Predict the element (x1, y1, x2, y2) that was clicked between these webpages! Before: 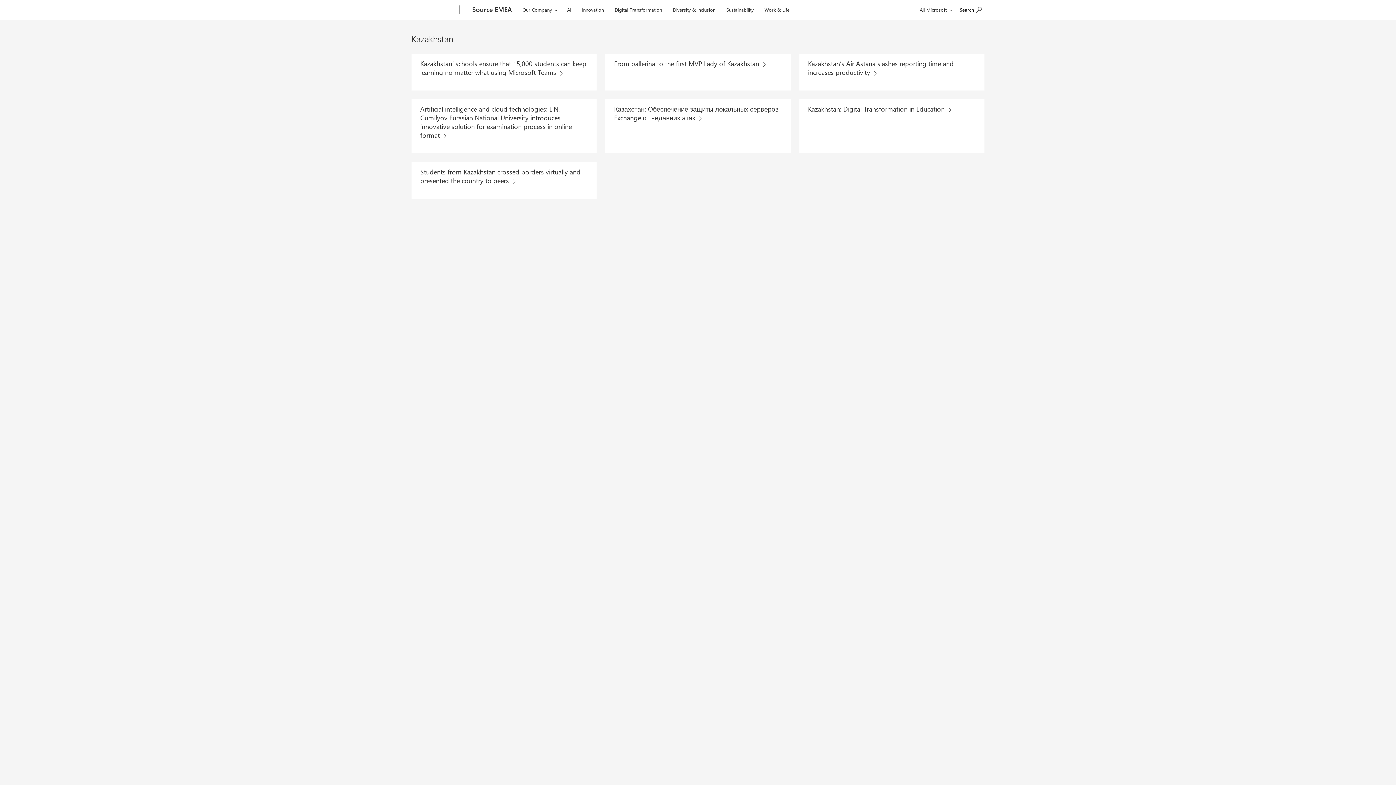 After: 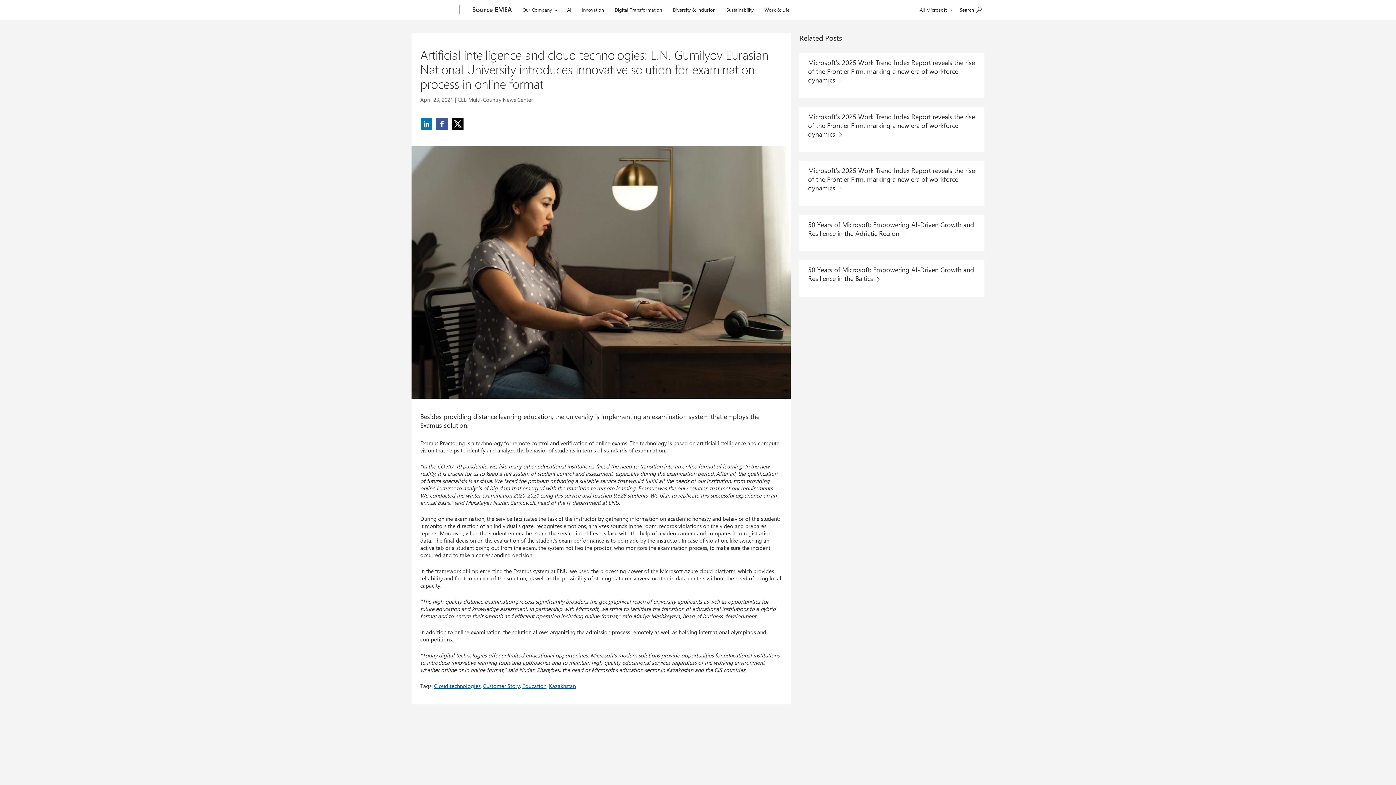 Action: label: Artificial intelligence and cloud technologies: L.N. Gumilyov Eurasian National University introduces innovative solution for examination process in online format  bbox: (420, 103, 588, 141)